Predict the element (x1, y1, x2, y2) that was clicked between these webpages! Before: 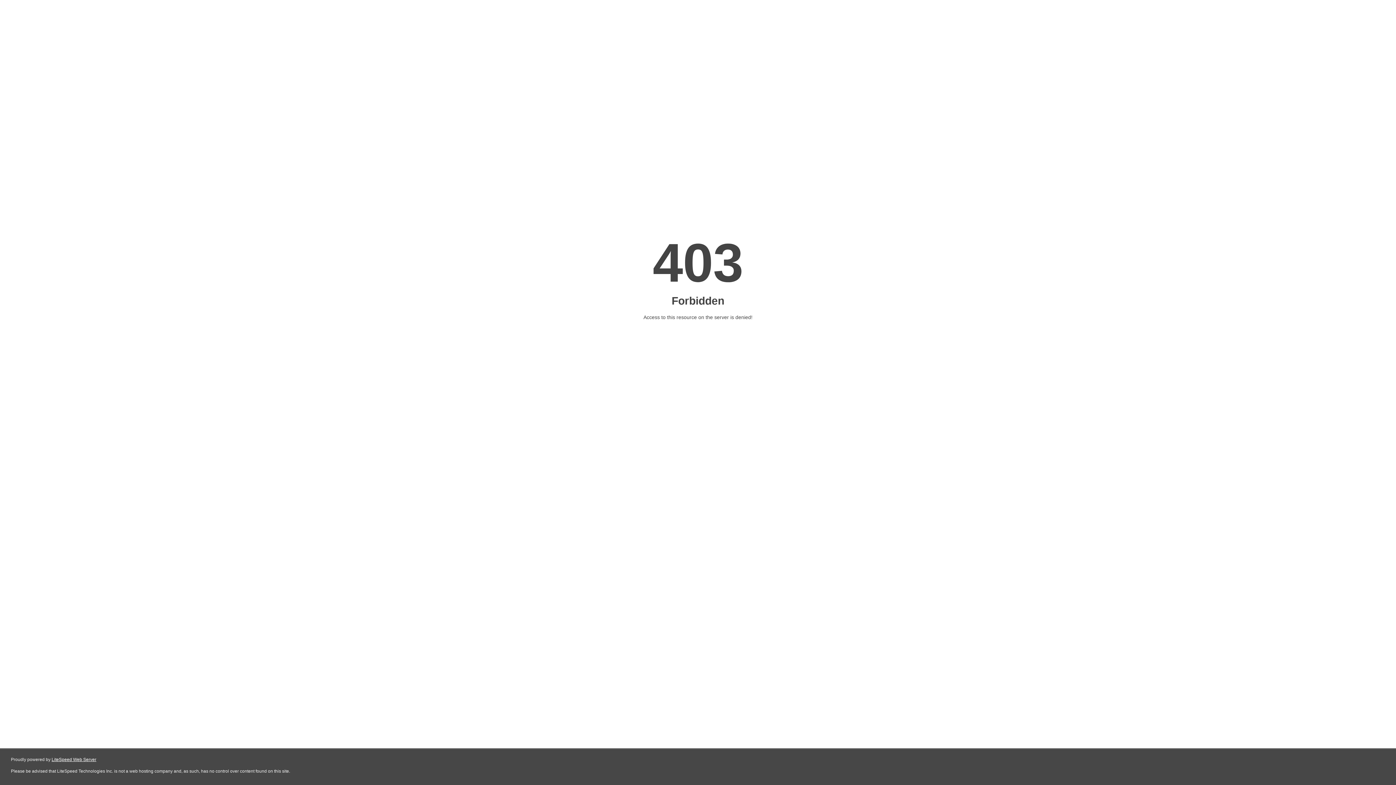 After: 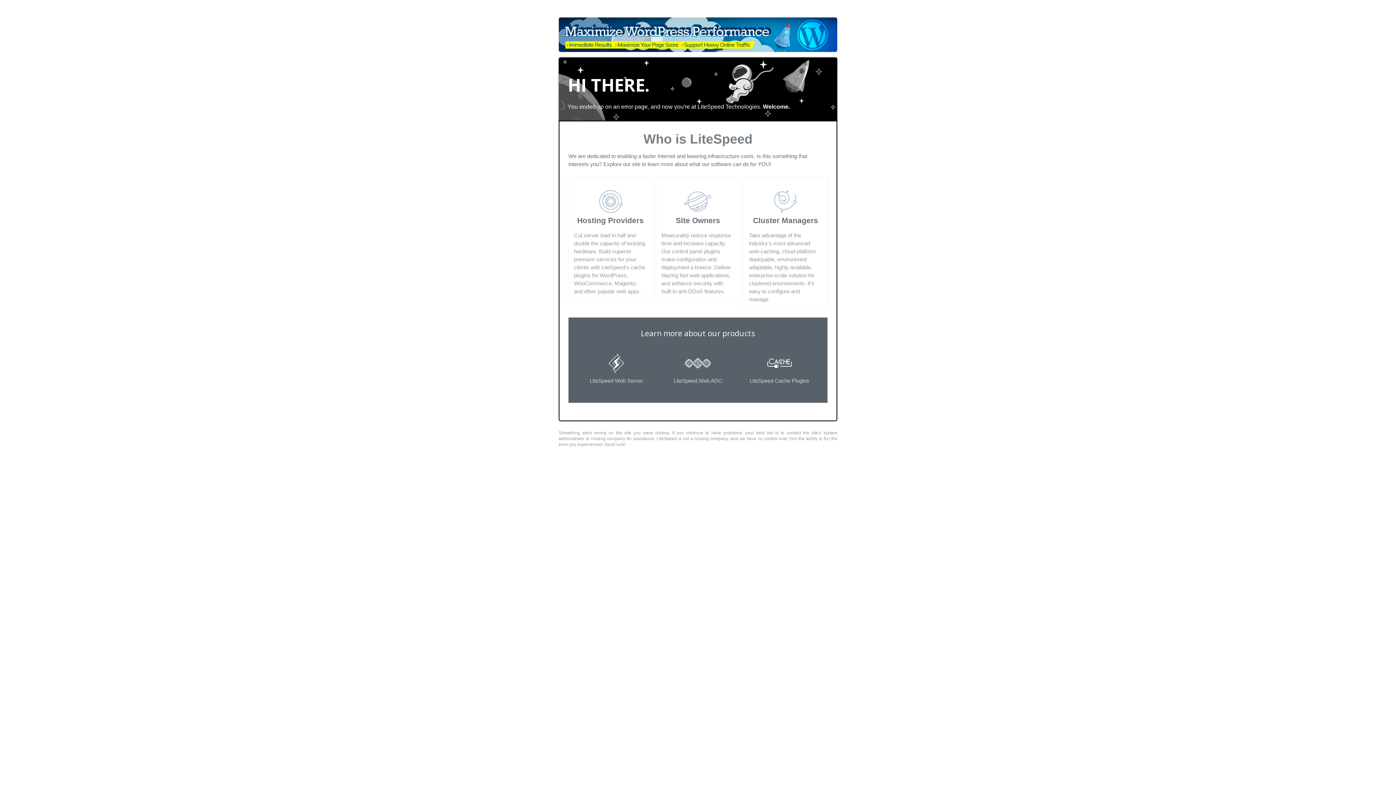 Action: bbox: (51, 757, 96, 762) label: LiteSpeed Web Server